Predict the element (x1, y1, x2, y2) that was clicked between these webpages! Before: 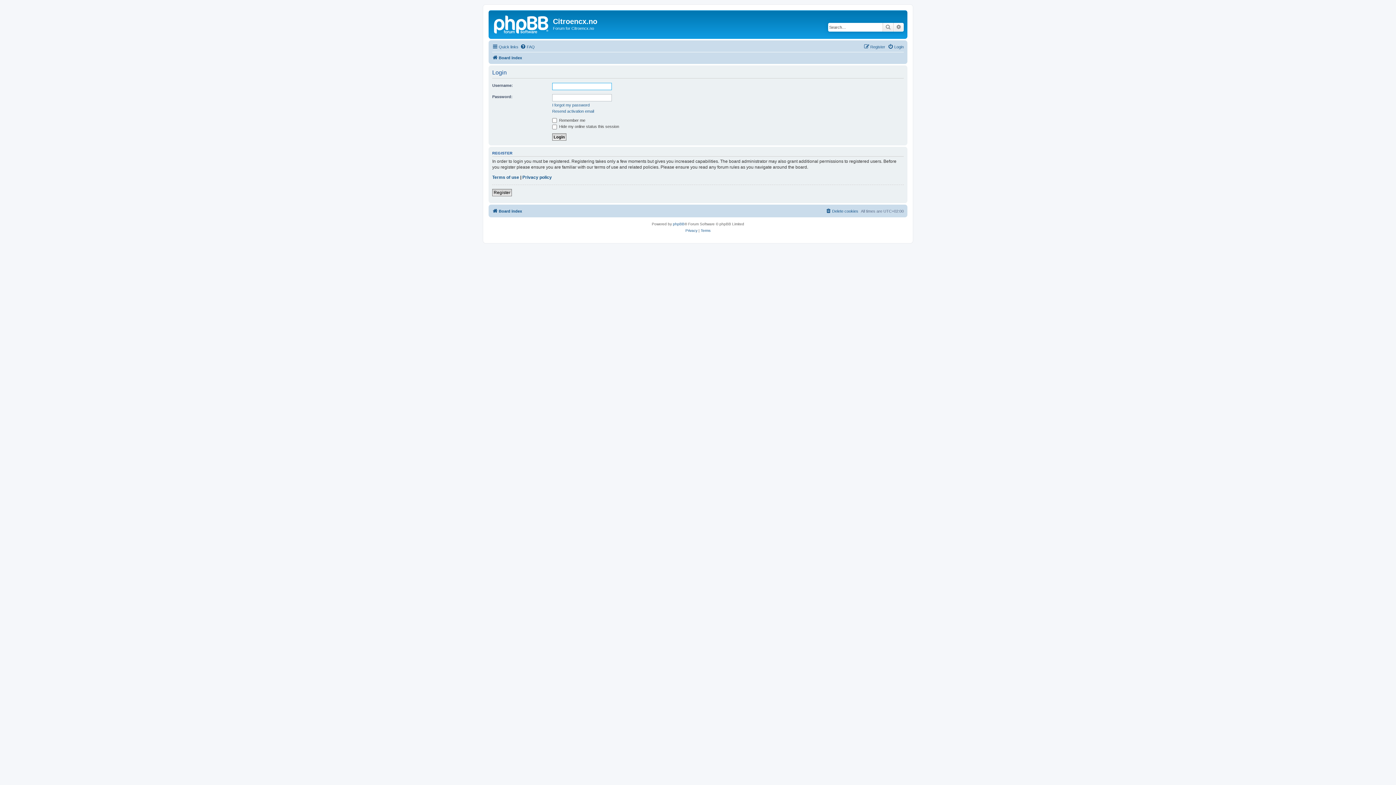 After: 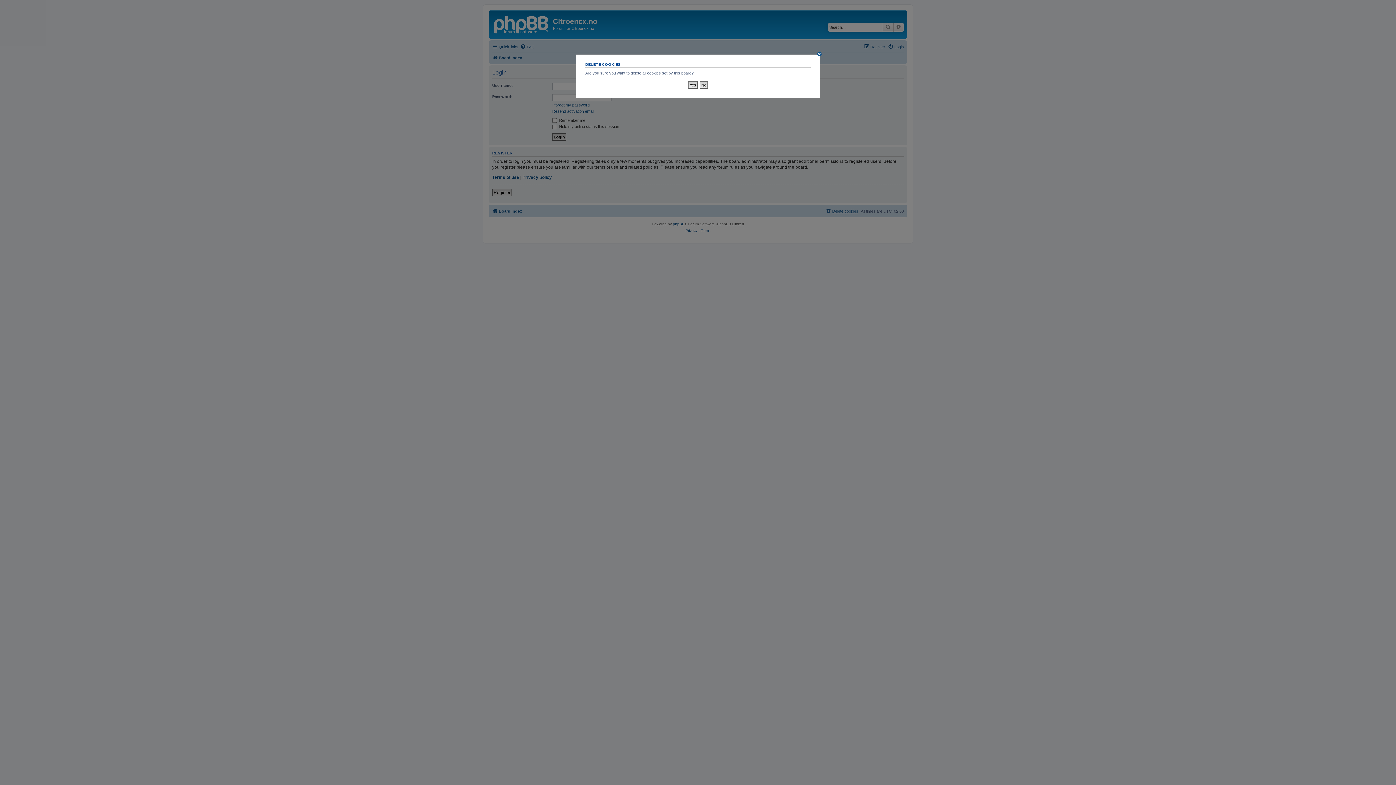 Action: label: Delete cookies bbox: (825, 206, 858, 215)